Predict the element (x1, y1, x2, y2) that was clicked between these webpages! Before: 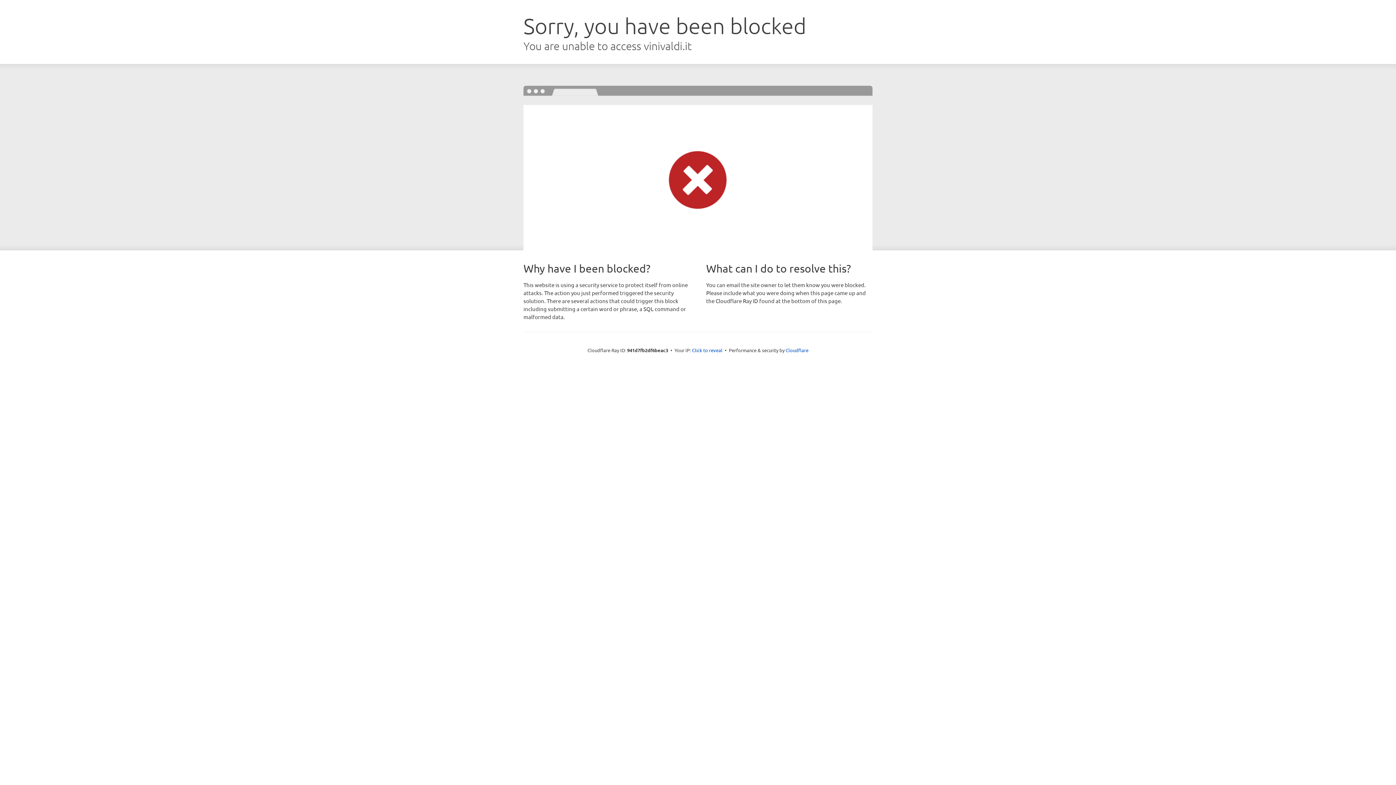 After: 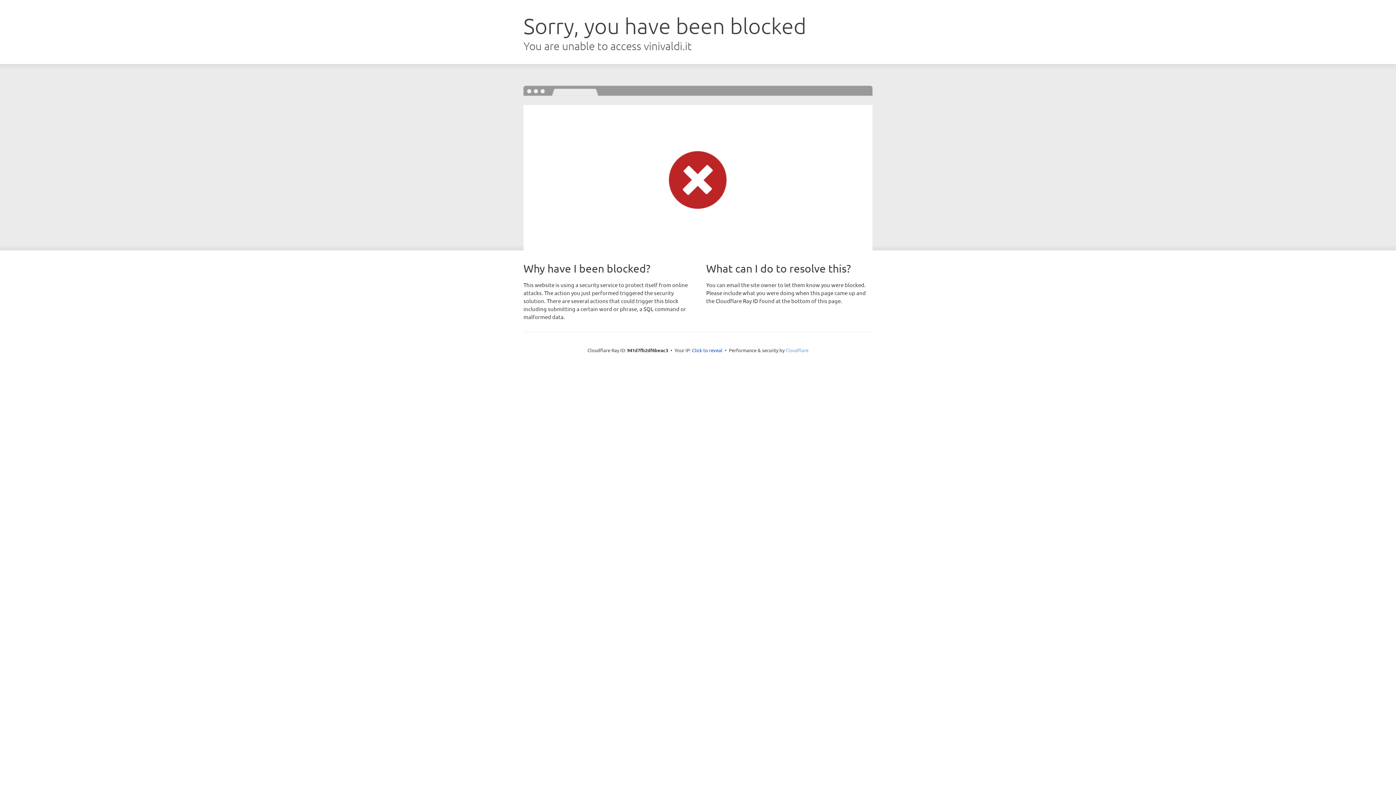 Action: bbox: (785, 347, 808, 353) label: Cloudflare